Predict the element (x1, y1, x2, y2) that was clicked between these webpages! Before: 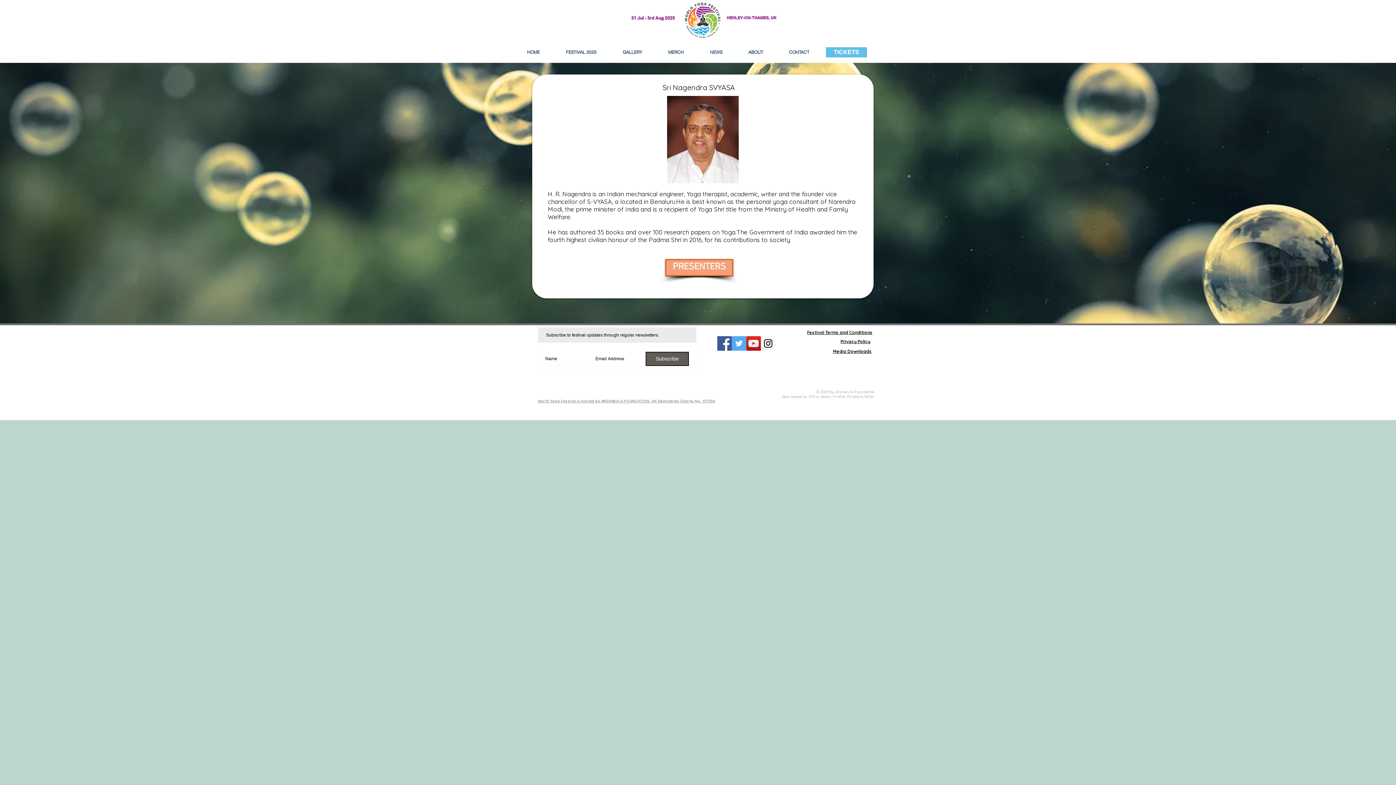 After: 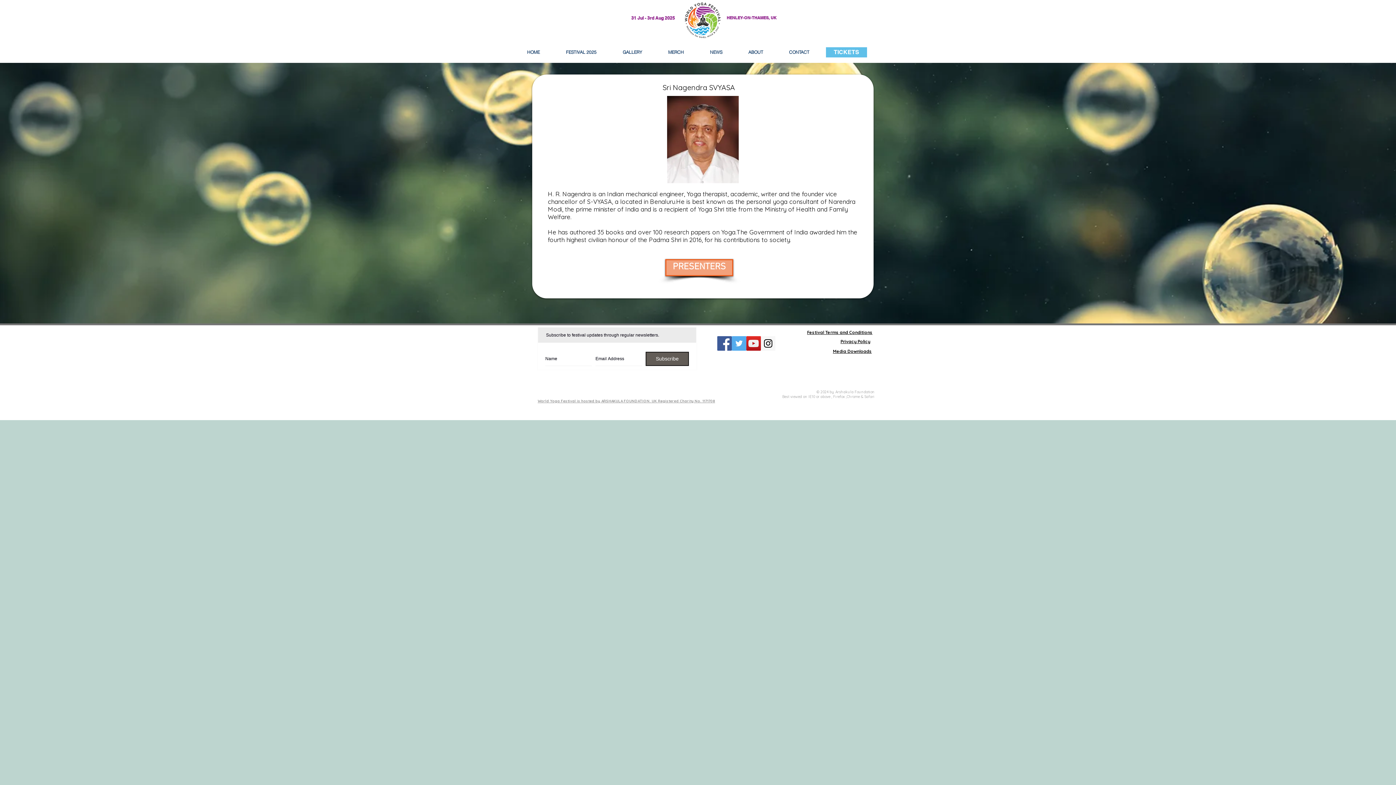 Action: label: YouTube Social  Icon bbox: (746, 336, 761, 350)